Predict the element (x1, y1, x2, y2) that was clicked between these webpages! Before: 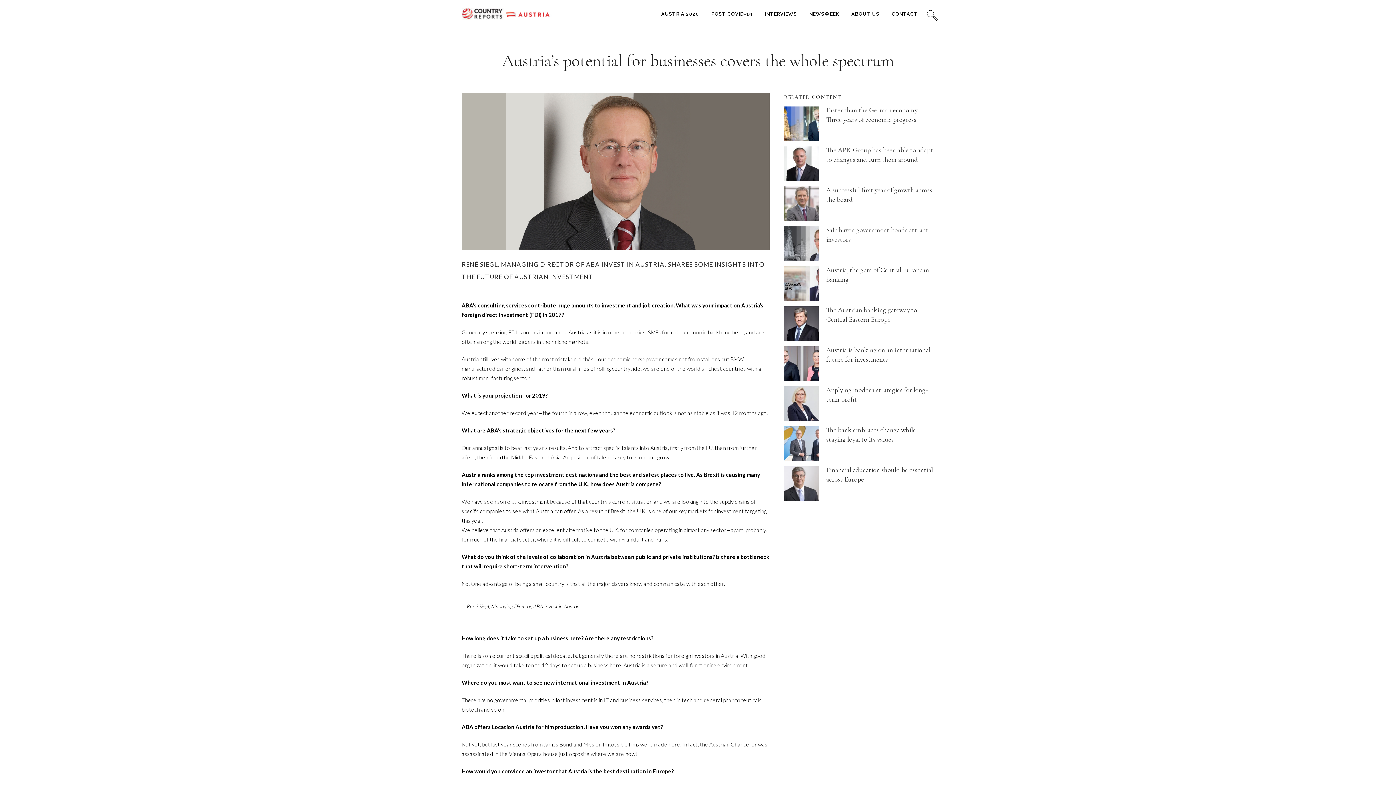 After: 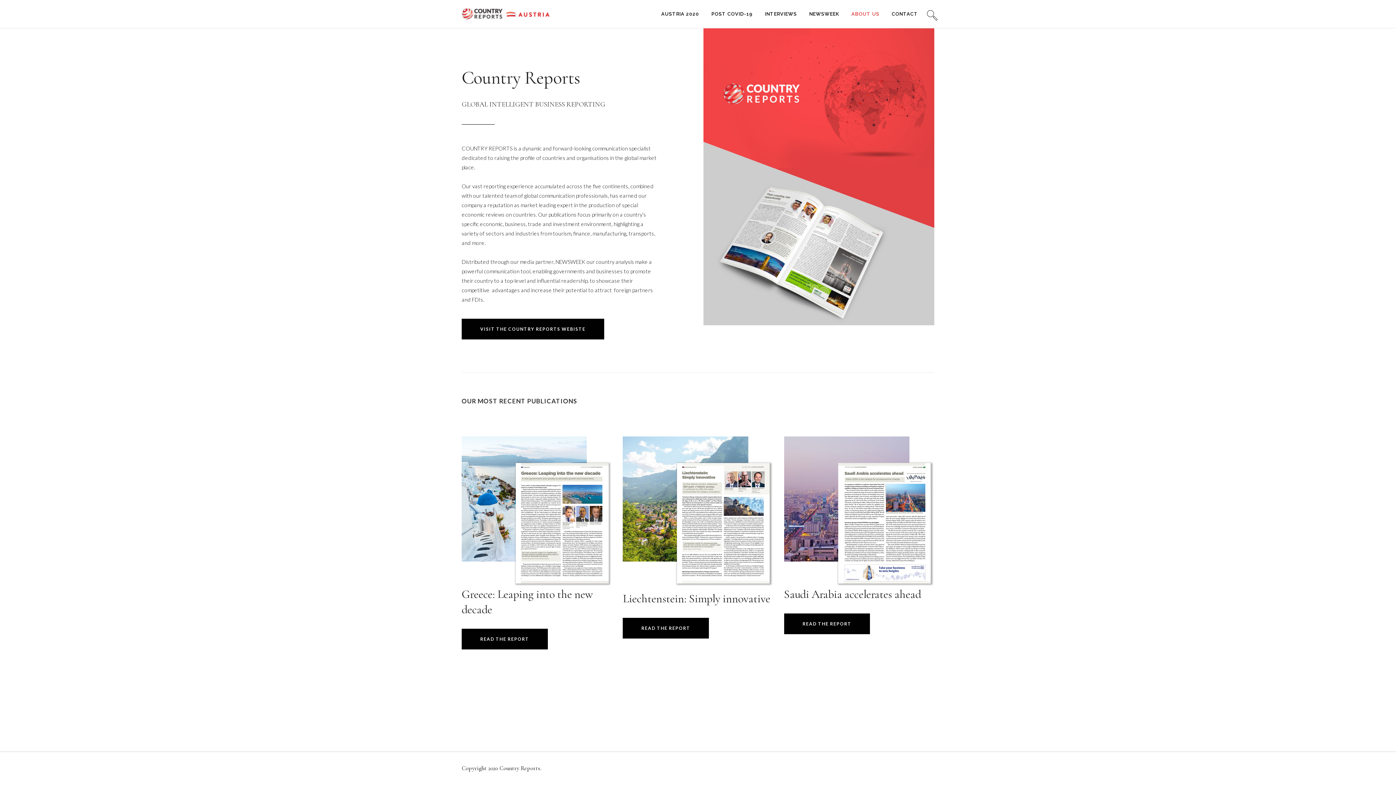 Action: bbox: (845, 0, 885, 28) label: ABOUT US